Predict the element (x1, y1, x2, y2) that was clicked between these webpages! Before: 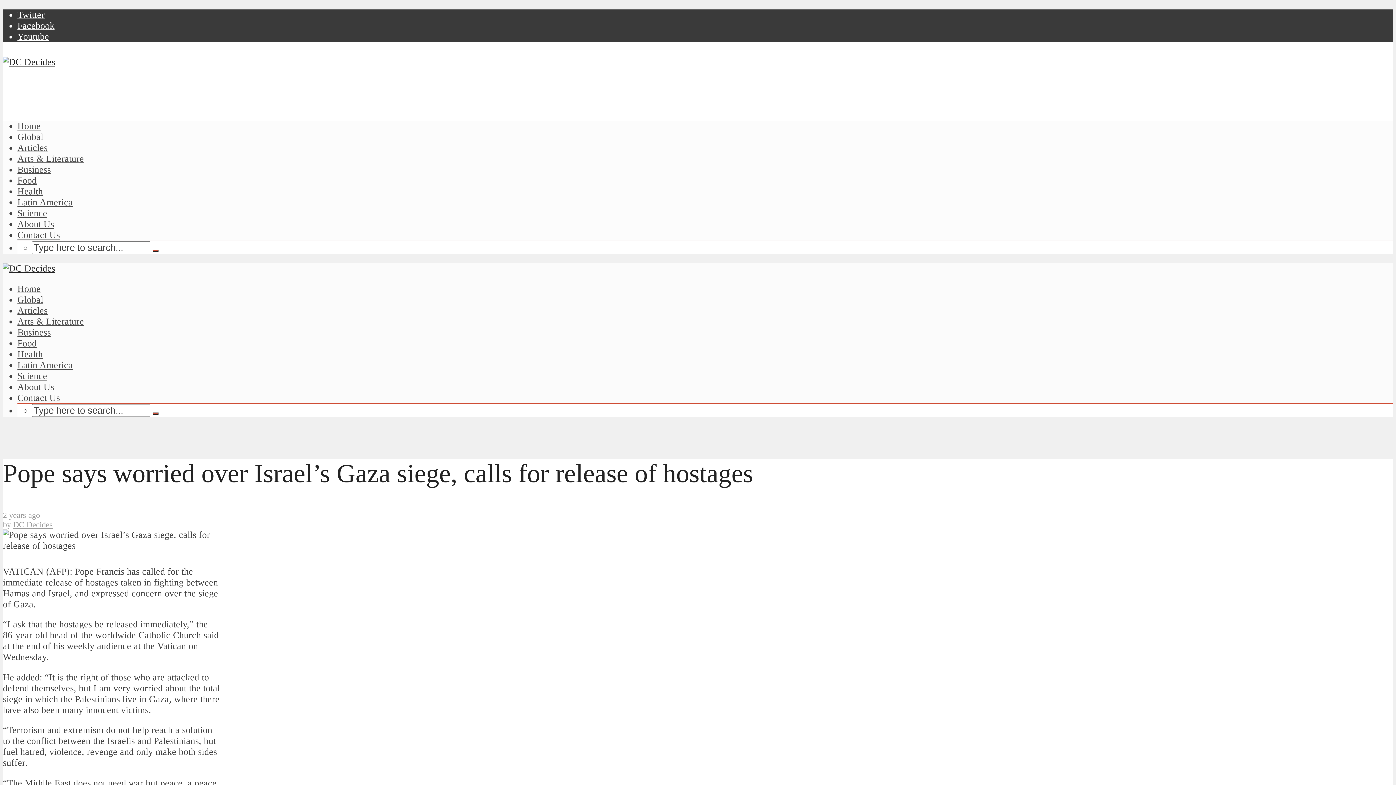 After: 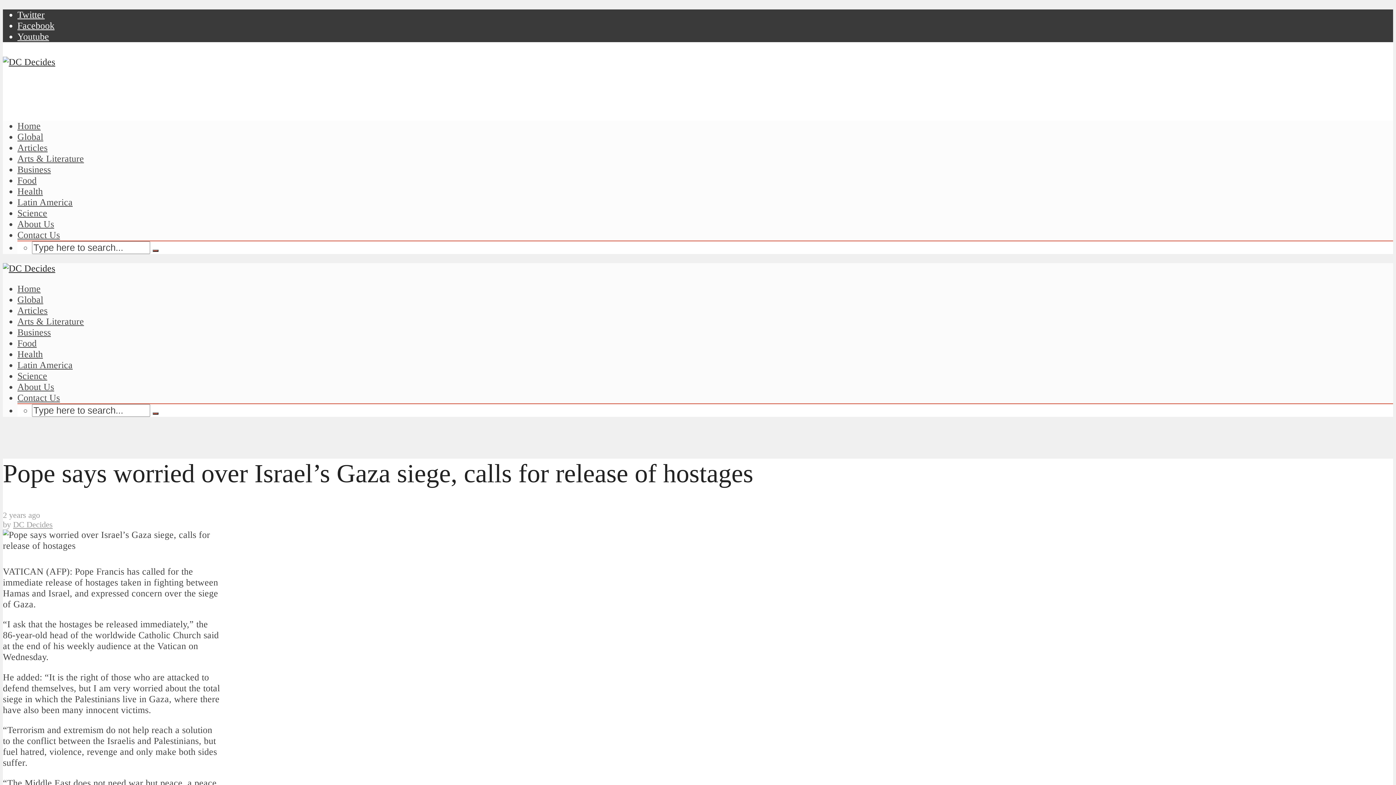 Action: bbox: (2, 520, 13, 529) label: by 